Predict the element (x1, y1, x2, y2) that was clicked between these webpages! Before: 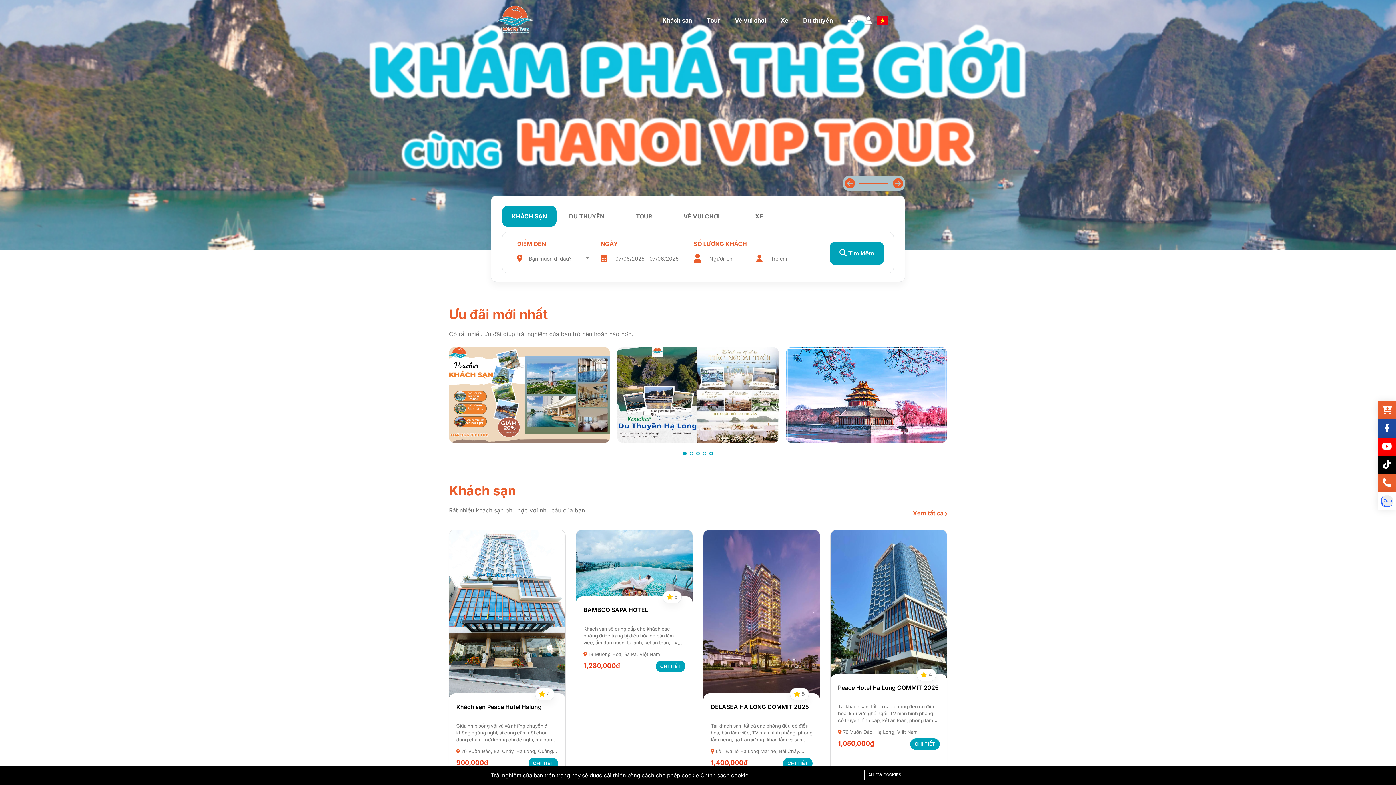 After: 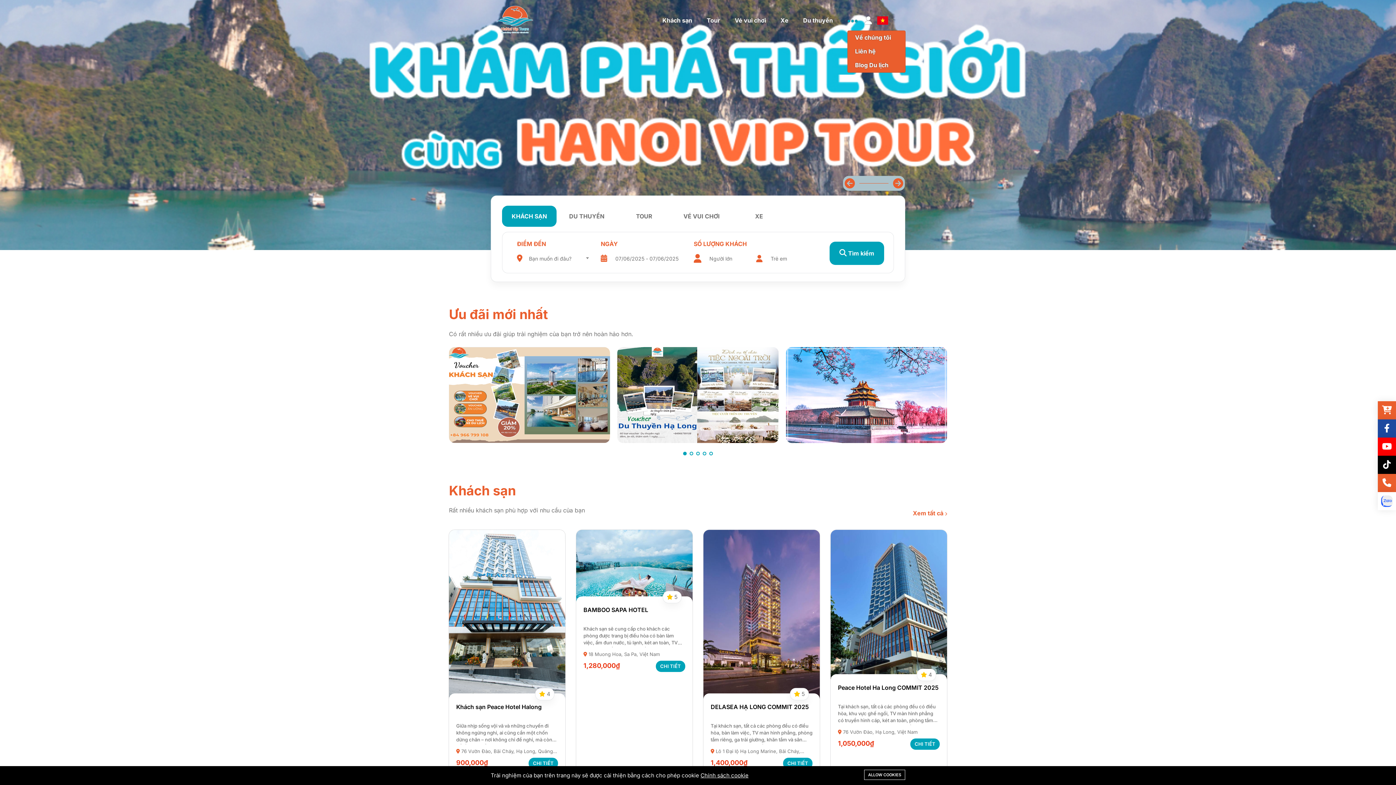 Action: bbox: (847, 11, 857, 29)